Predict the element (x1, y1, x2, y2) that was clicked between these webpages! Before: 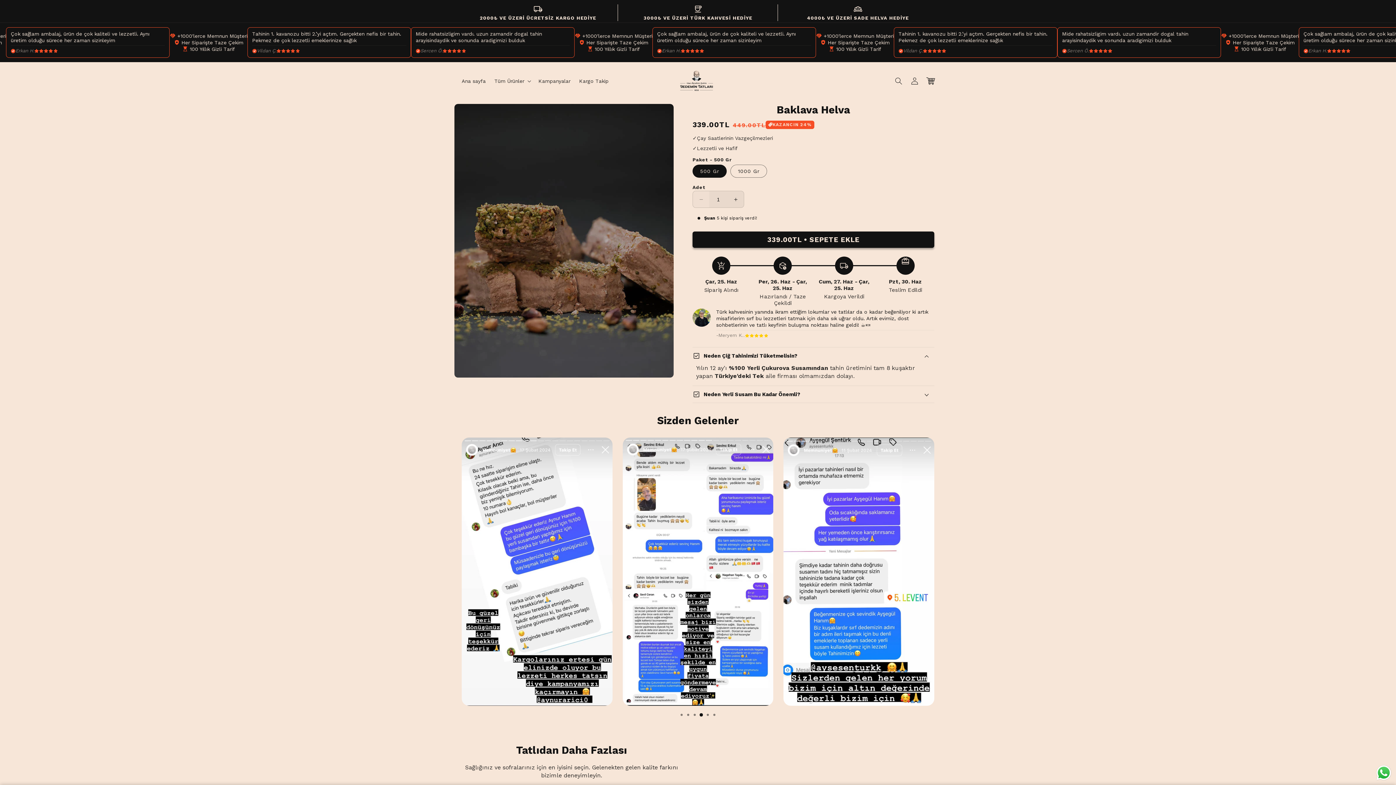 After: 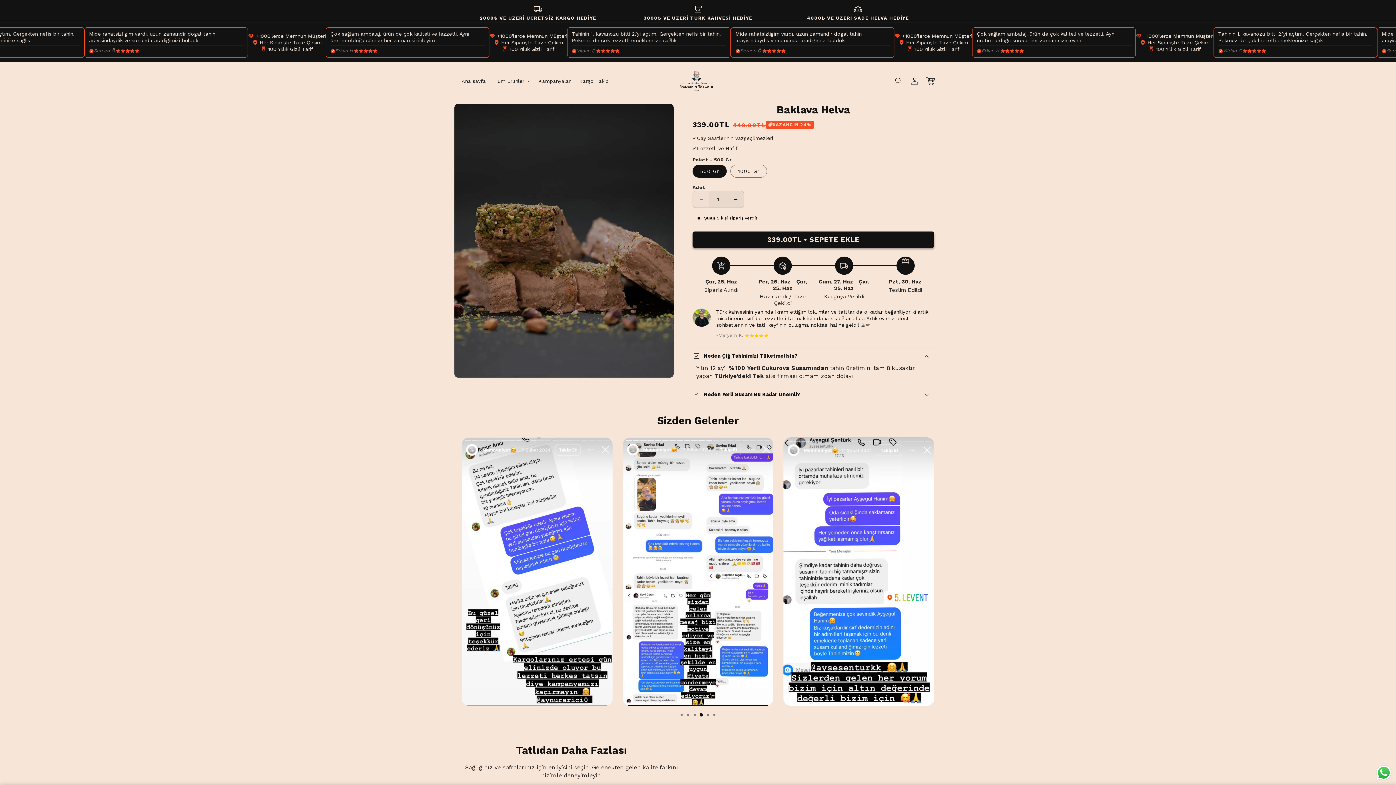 Action: label: Go to slide 4 bbox: (698, 712, 704, 718)